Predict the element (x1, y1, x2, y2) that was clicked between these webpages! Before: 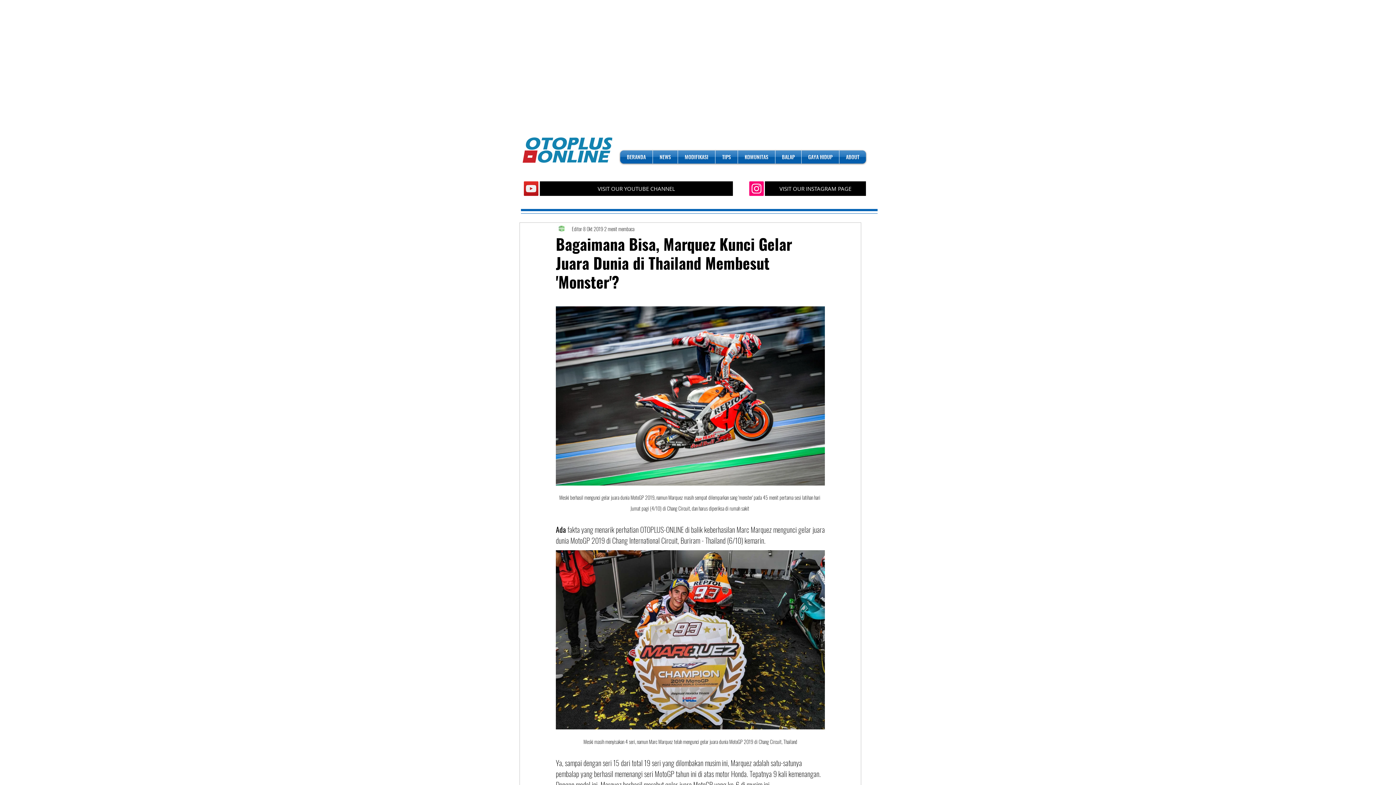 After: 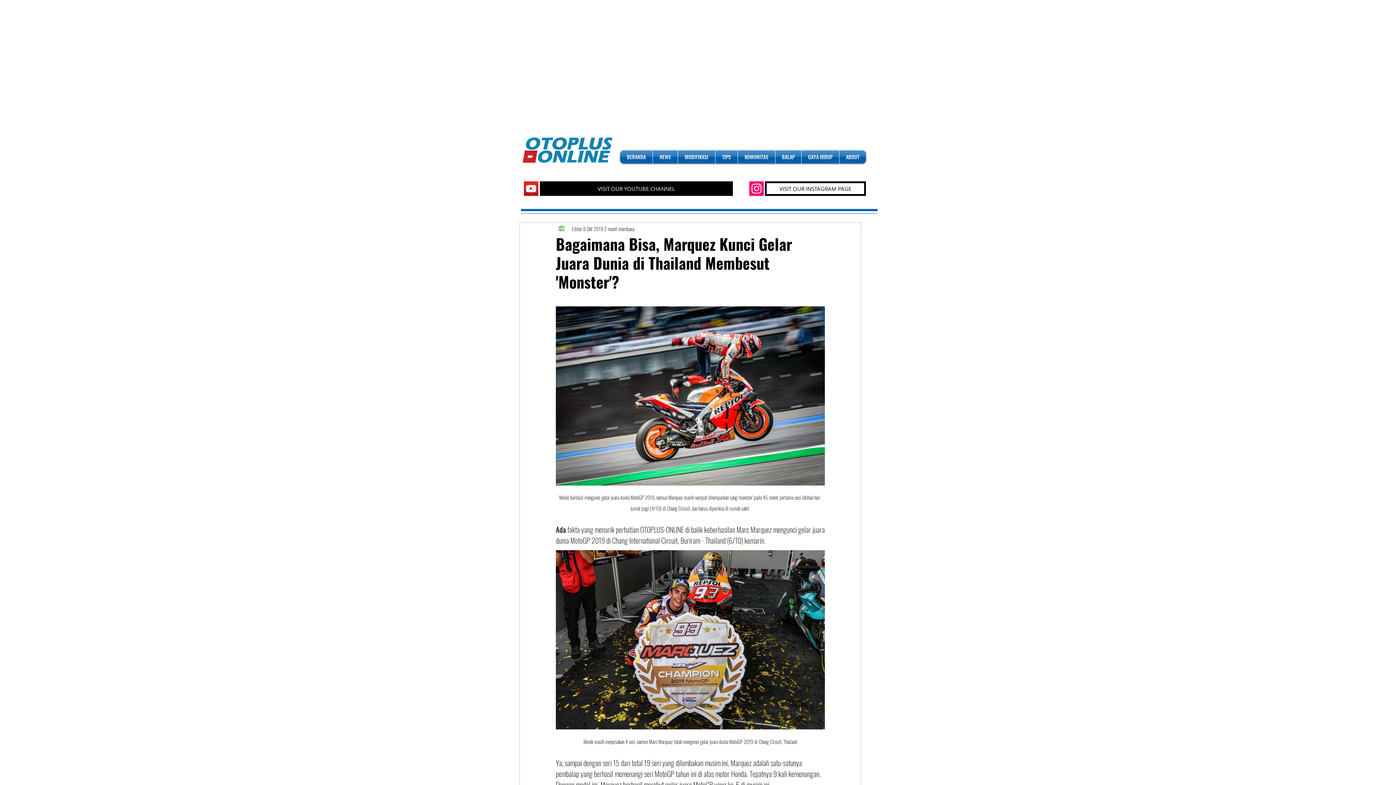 Action: label: VISIT OUR INSTAGRAM PAGE bbox: (765, 181, 866, 196)